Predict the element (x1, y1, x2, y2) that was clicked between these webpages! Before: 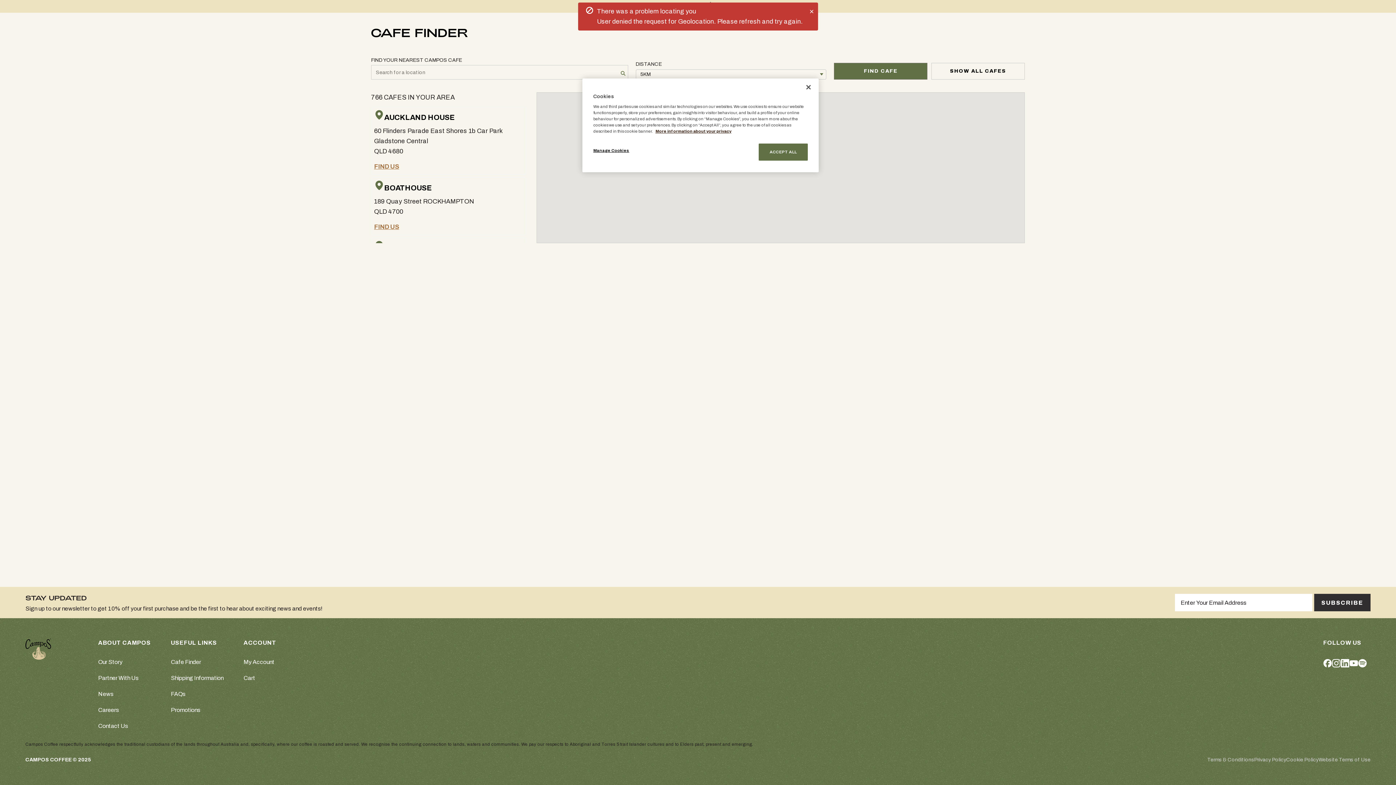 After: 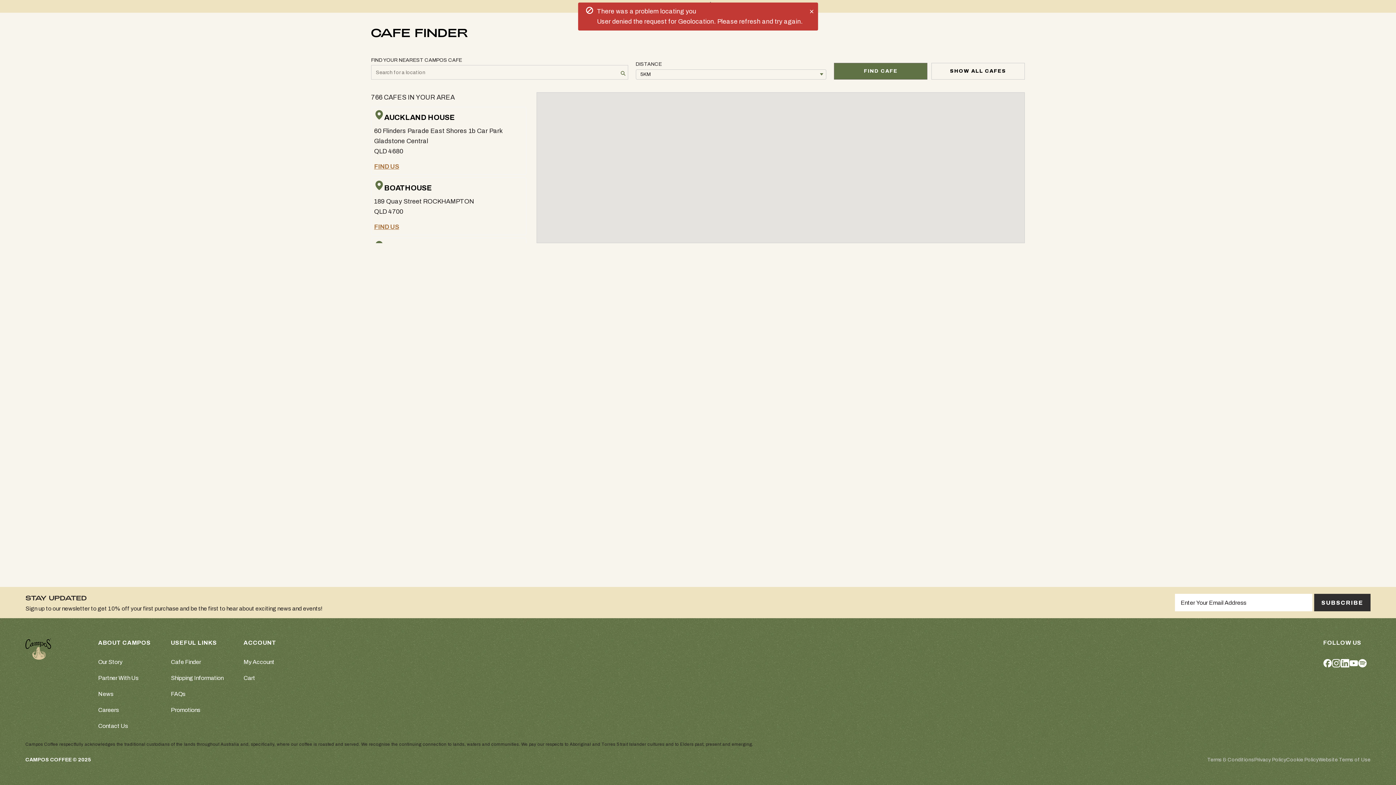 Action: bbox: (758, 143, 808, 160) label: ACCEPT ALL